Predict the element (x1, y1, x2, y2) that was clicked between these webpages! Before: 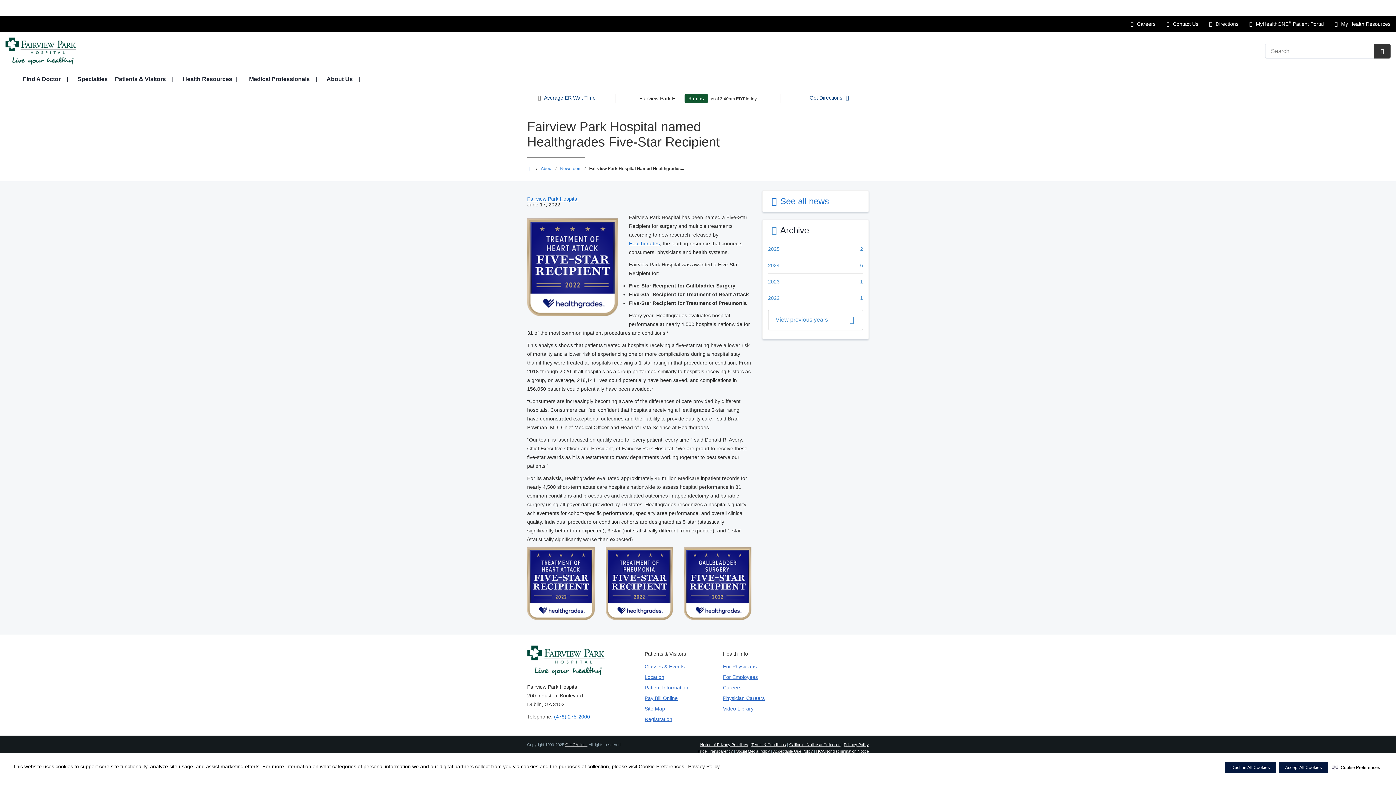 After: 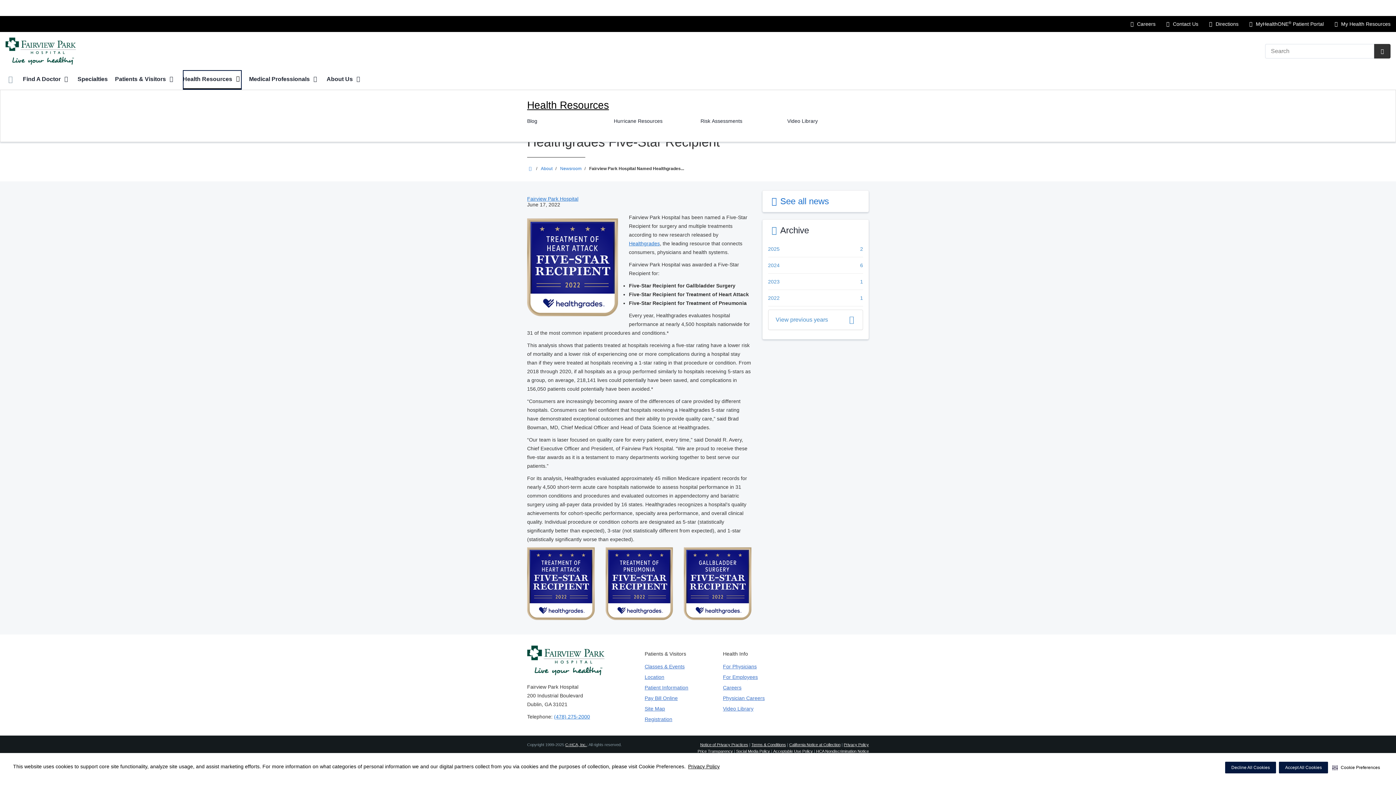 Action: label: Health Resources  bbox: (182, 70, 241, 89)